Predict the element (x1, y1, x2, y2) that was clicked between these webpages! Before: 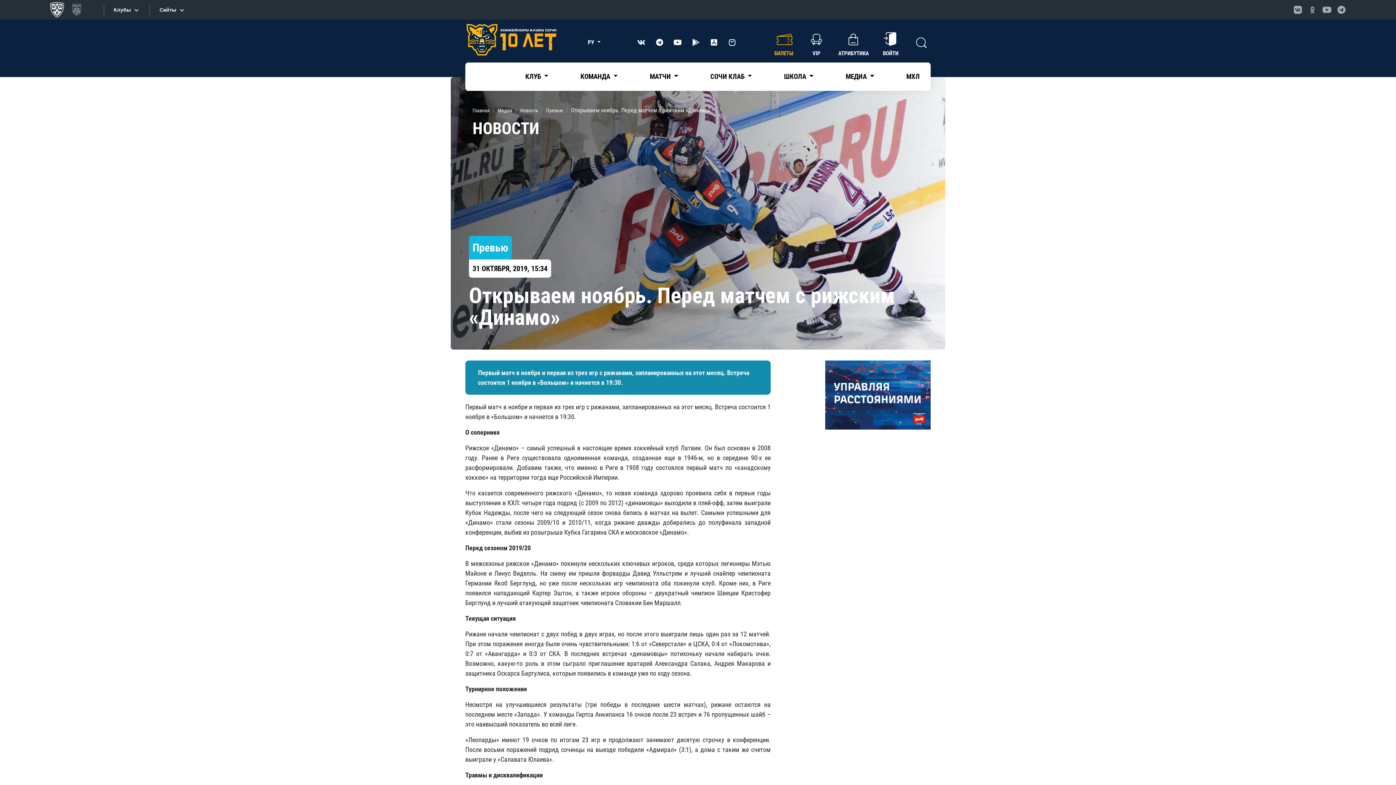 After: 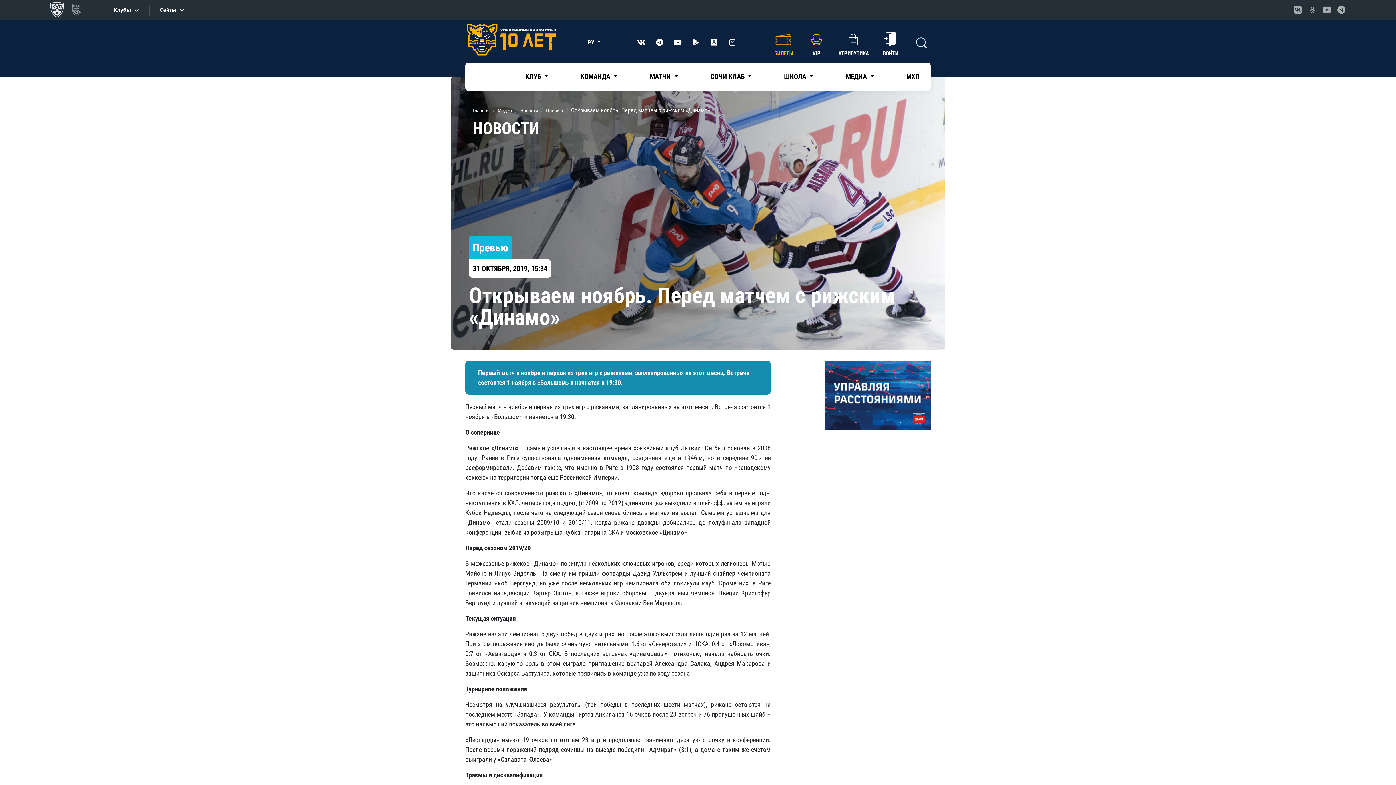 Action: bbox: (805, 28, 827, 56) label: VIP